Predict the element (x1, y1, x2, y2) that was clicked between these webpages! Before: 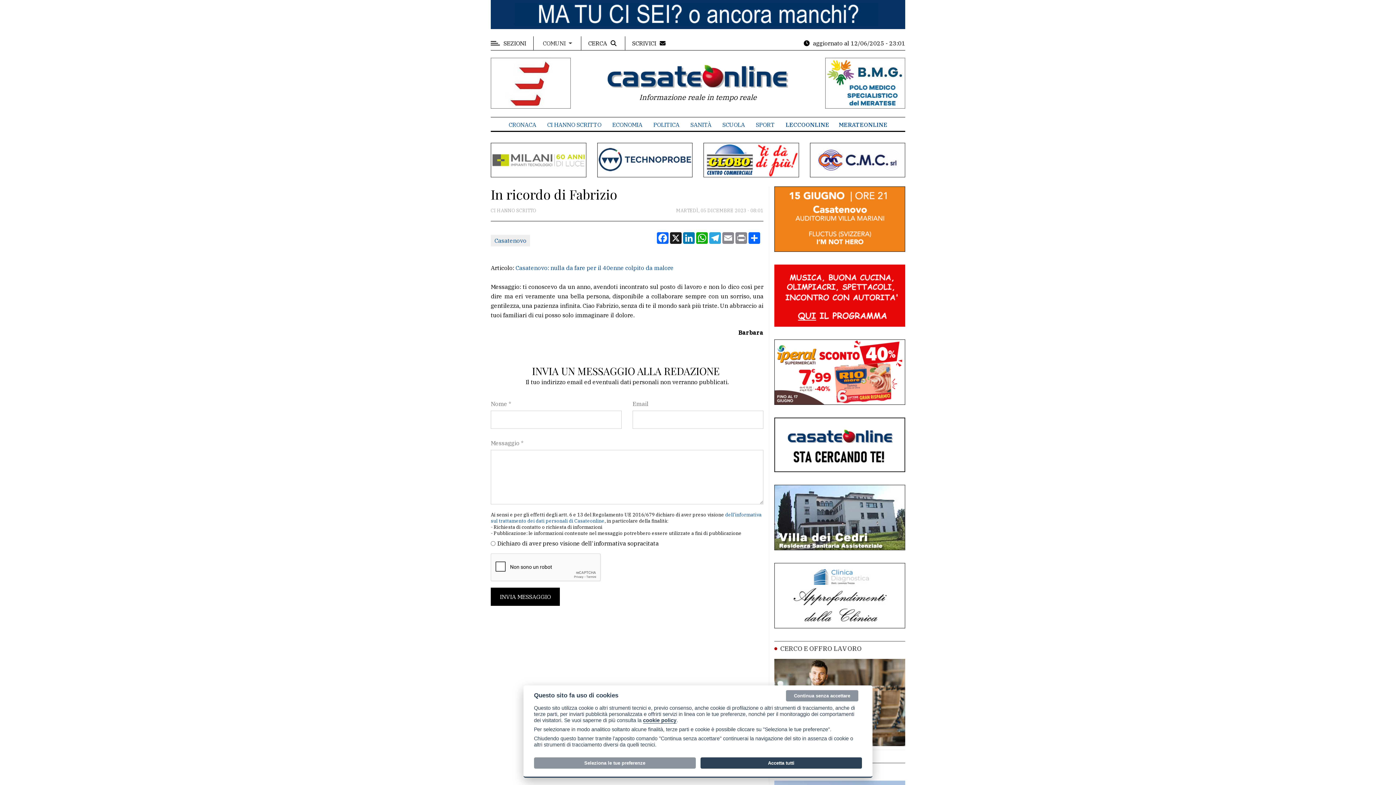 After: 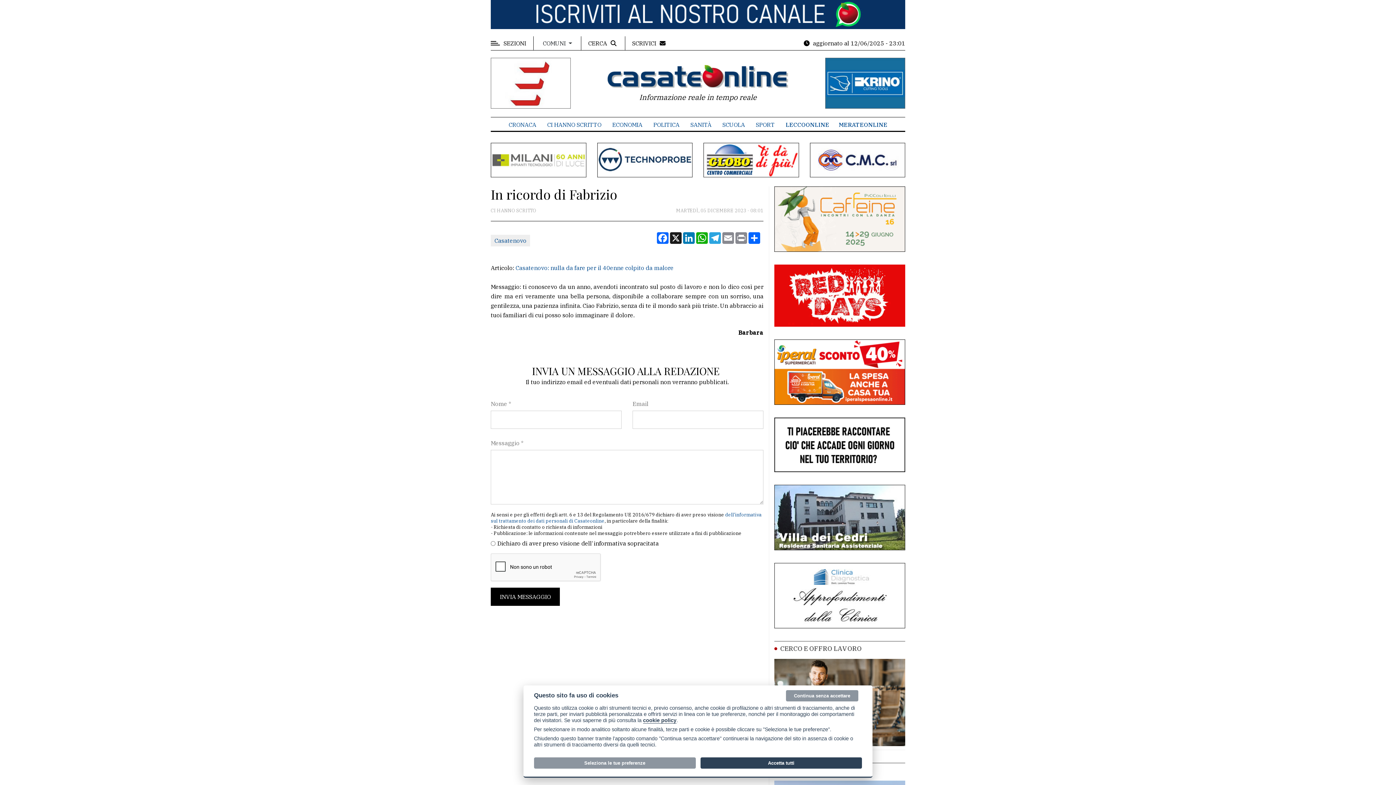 Action: bbox: (703, 155, 799, 163)